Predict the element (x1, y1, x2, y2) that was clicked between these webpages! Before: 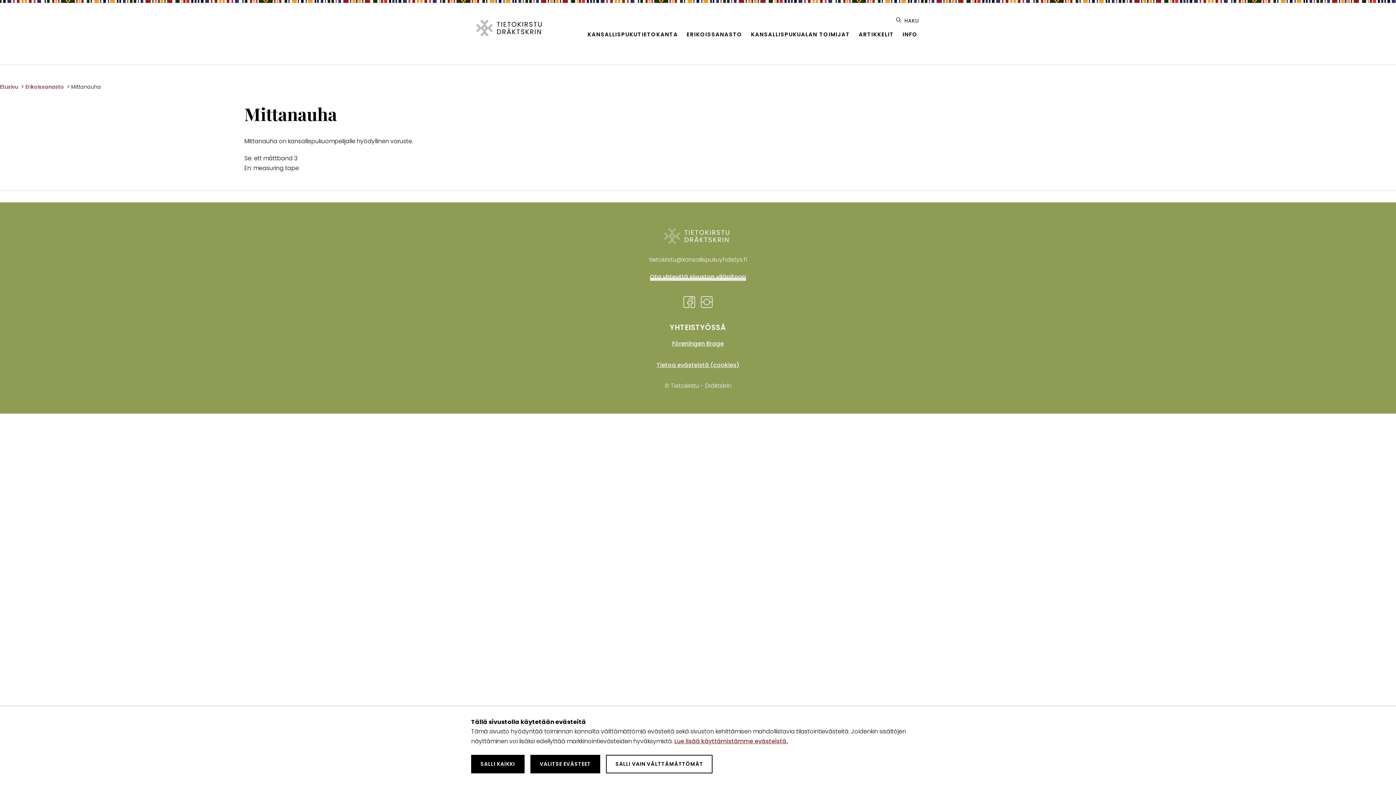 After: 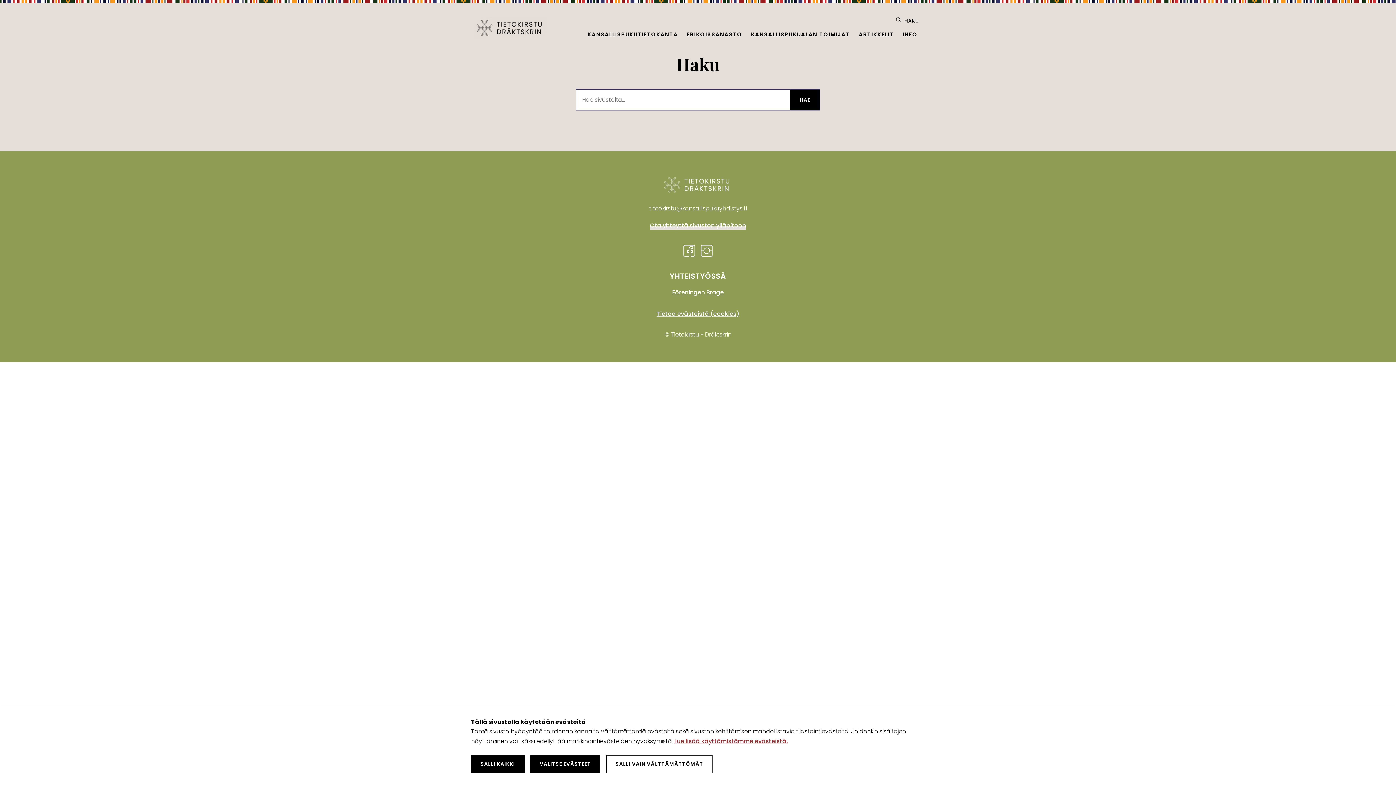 Action: bbox: (893, 14, 922, 27) label:  HAKU